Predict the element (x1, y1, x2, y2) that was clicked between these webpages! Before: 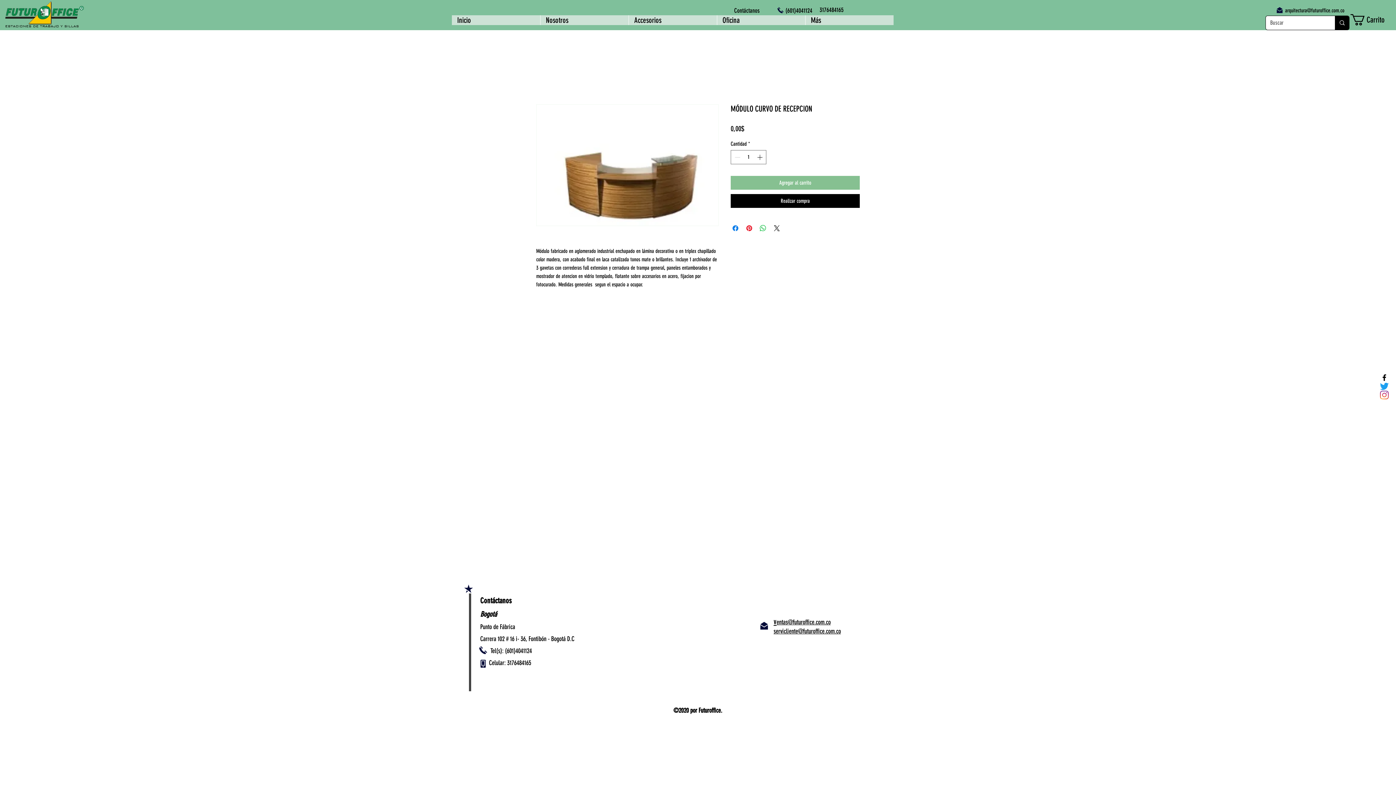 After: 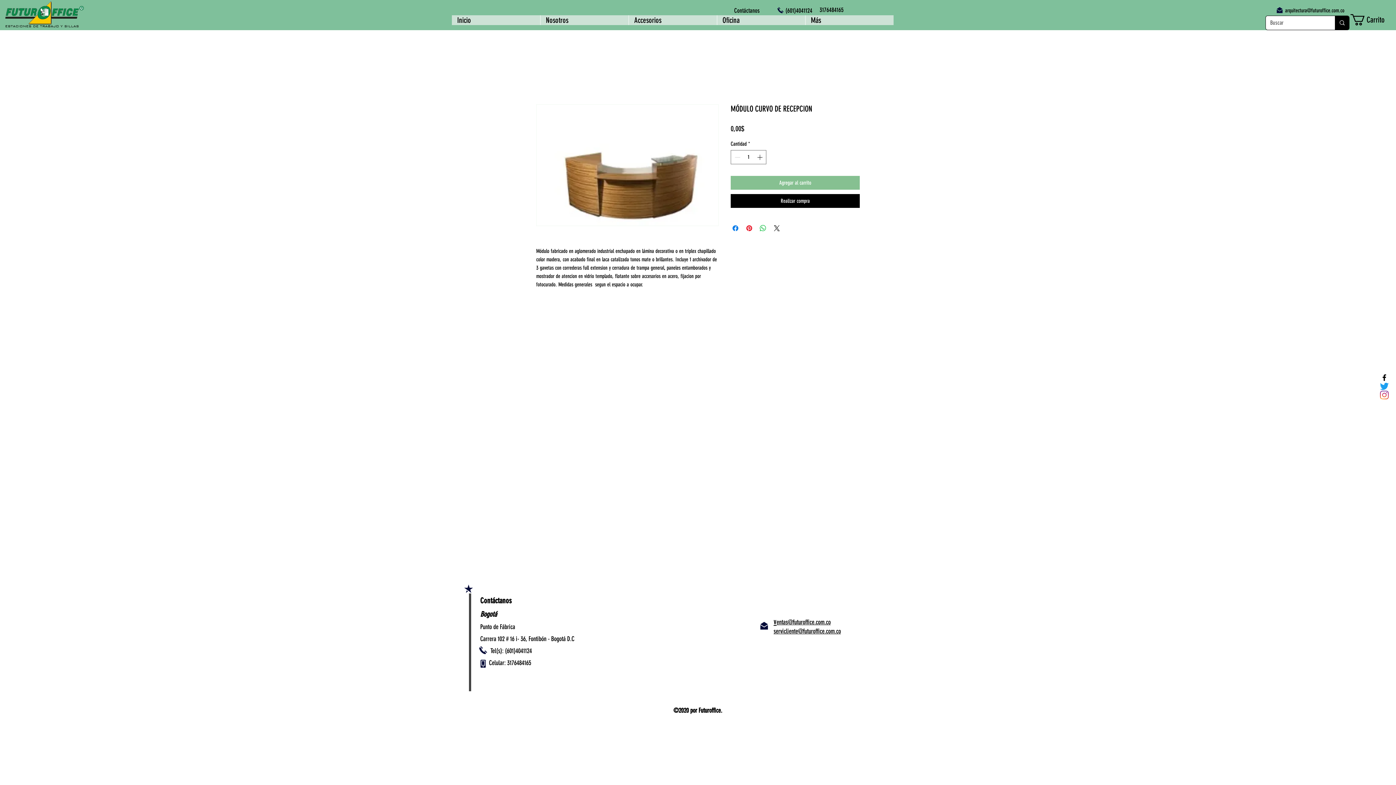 Action: bbox: (1380, 382, 1389, 390) label: Twitter